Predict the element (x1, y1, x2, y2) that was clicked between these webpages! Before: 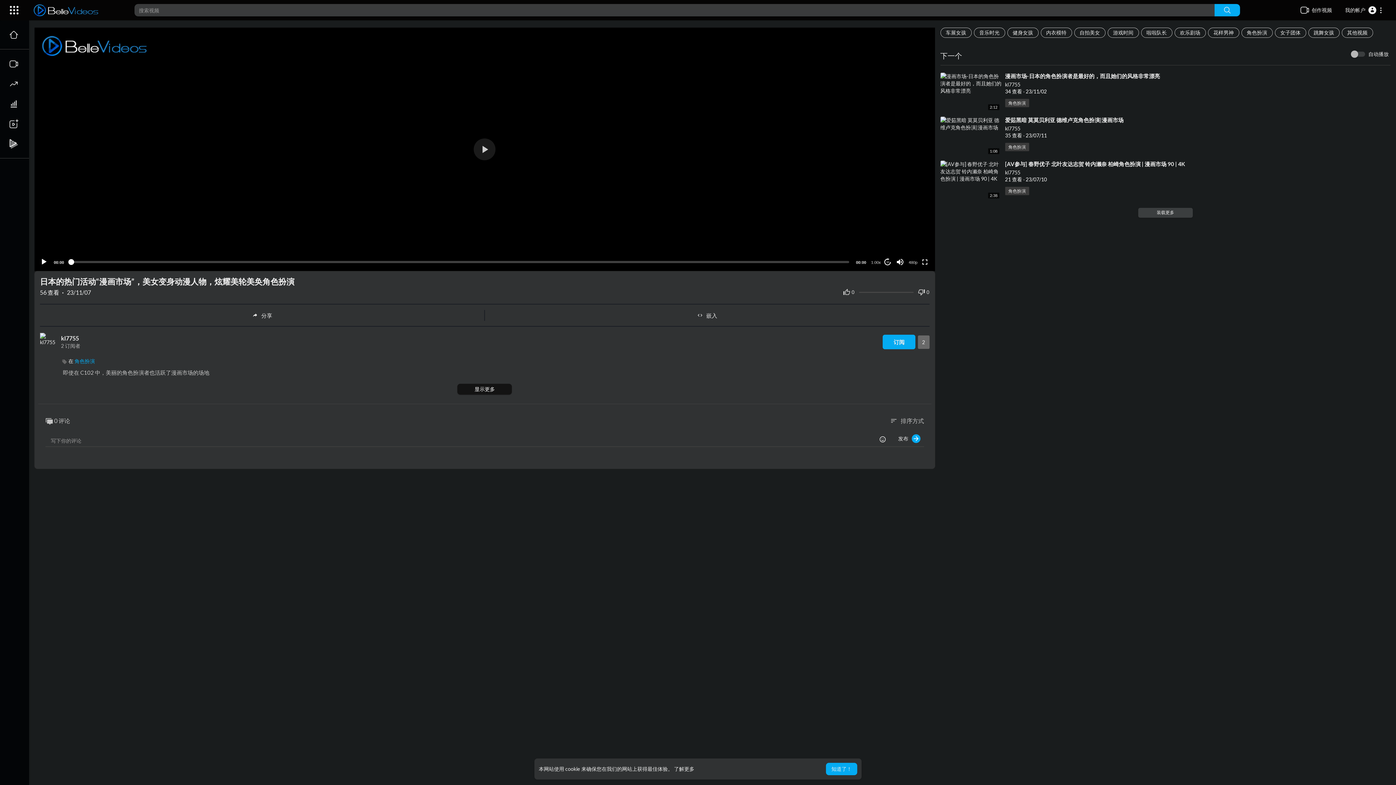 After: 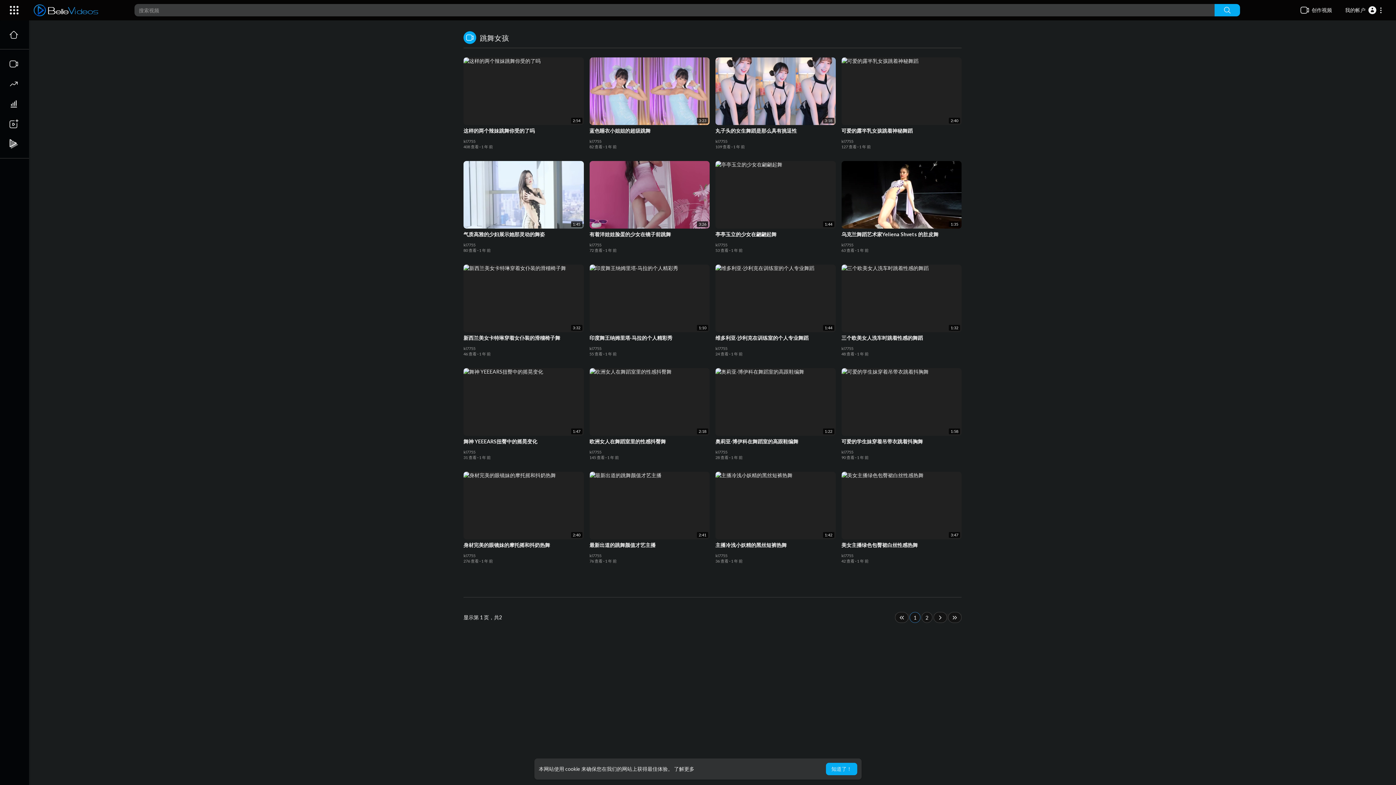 Action: label: 跳舞女孩 bbox: (1308, 27, 1339, 37)